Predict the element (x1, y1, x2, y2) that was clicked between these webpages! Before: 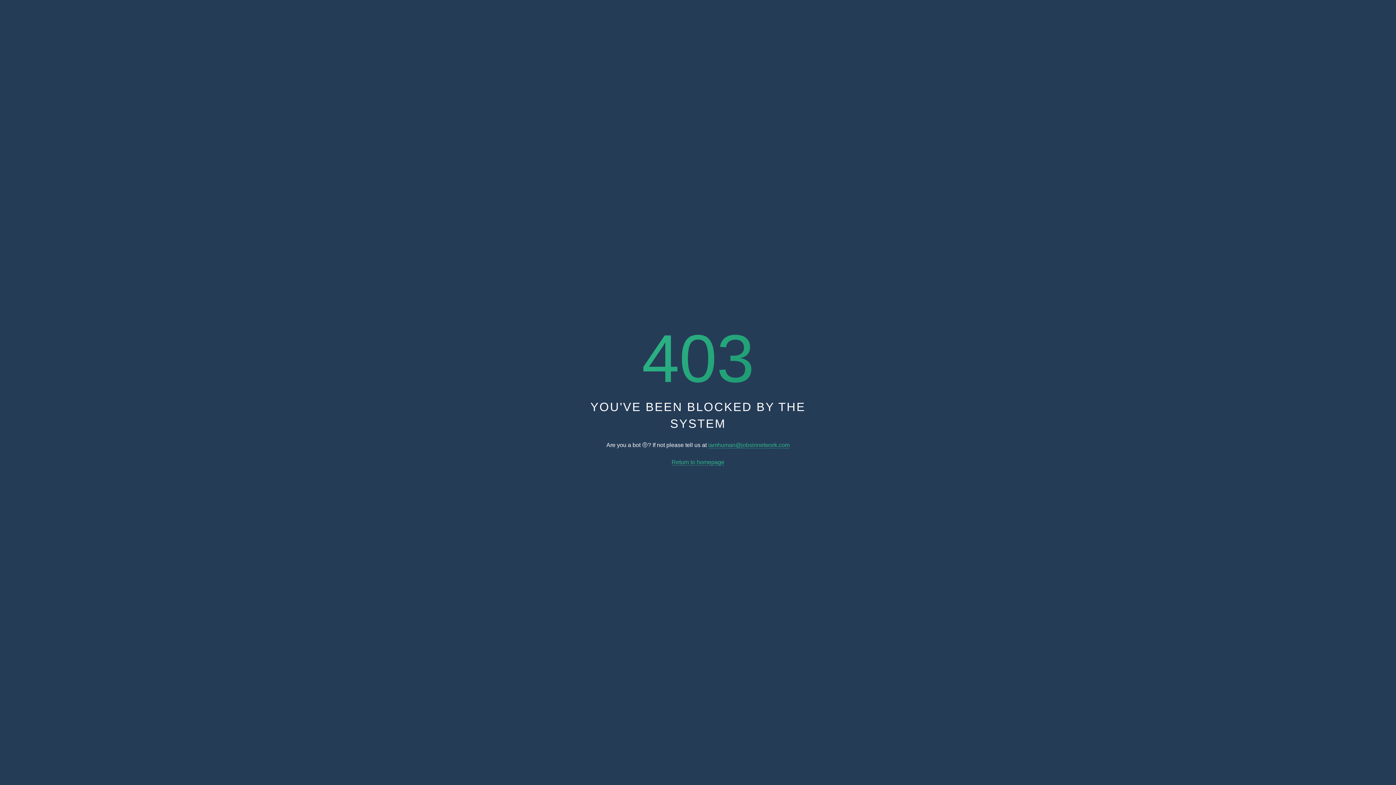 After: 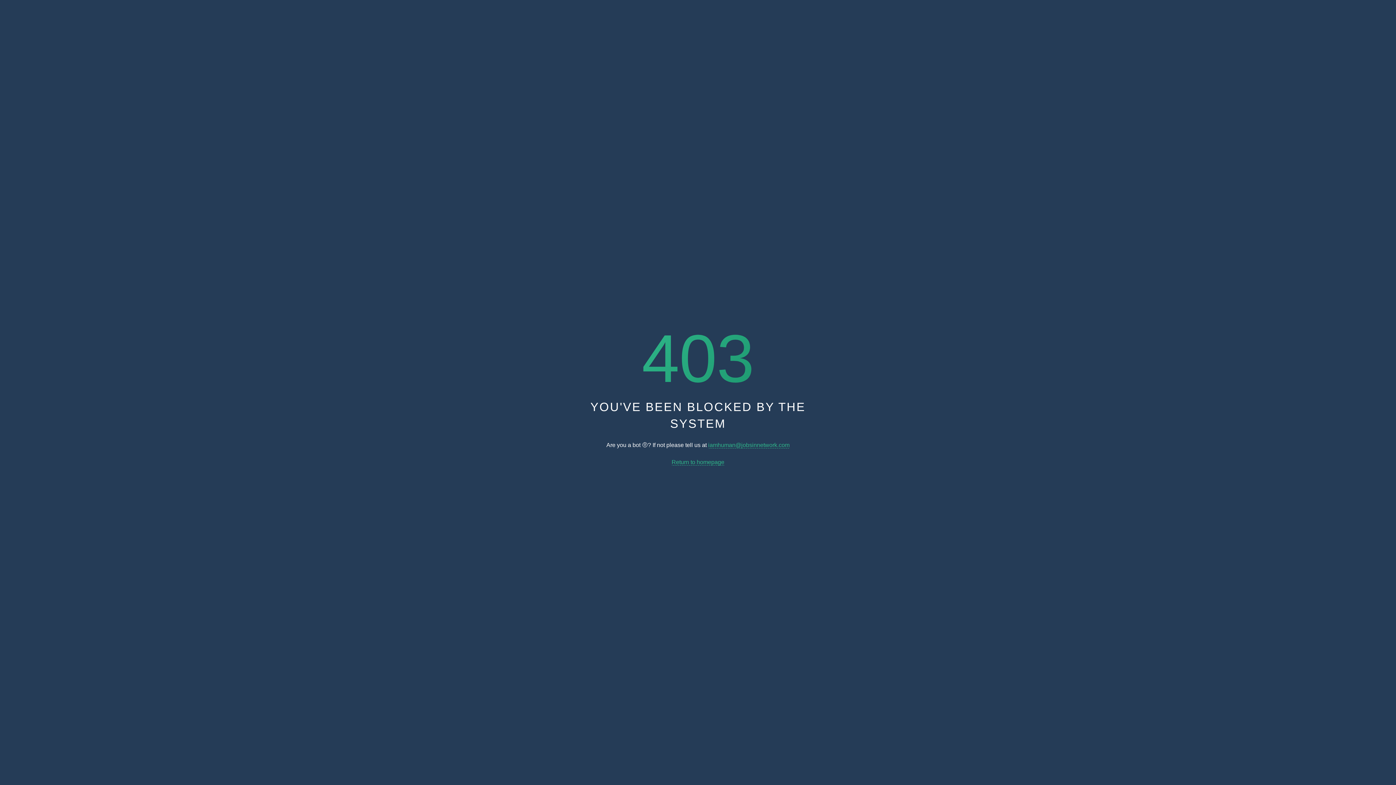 Action: bbox: (671, 459, 724, 465) label: Return to homepage